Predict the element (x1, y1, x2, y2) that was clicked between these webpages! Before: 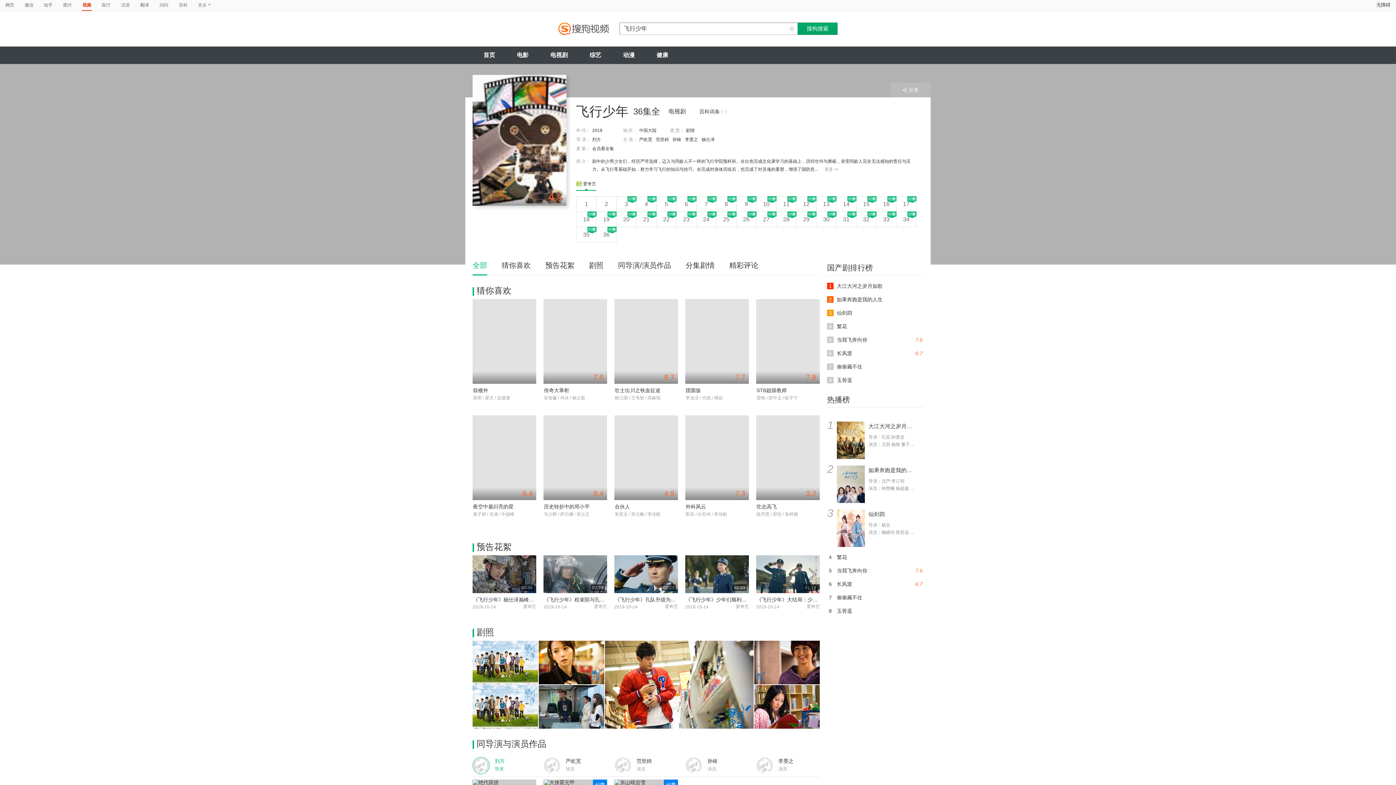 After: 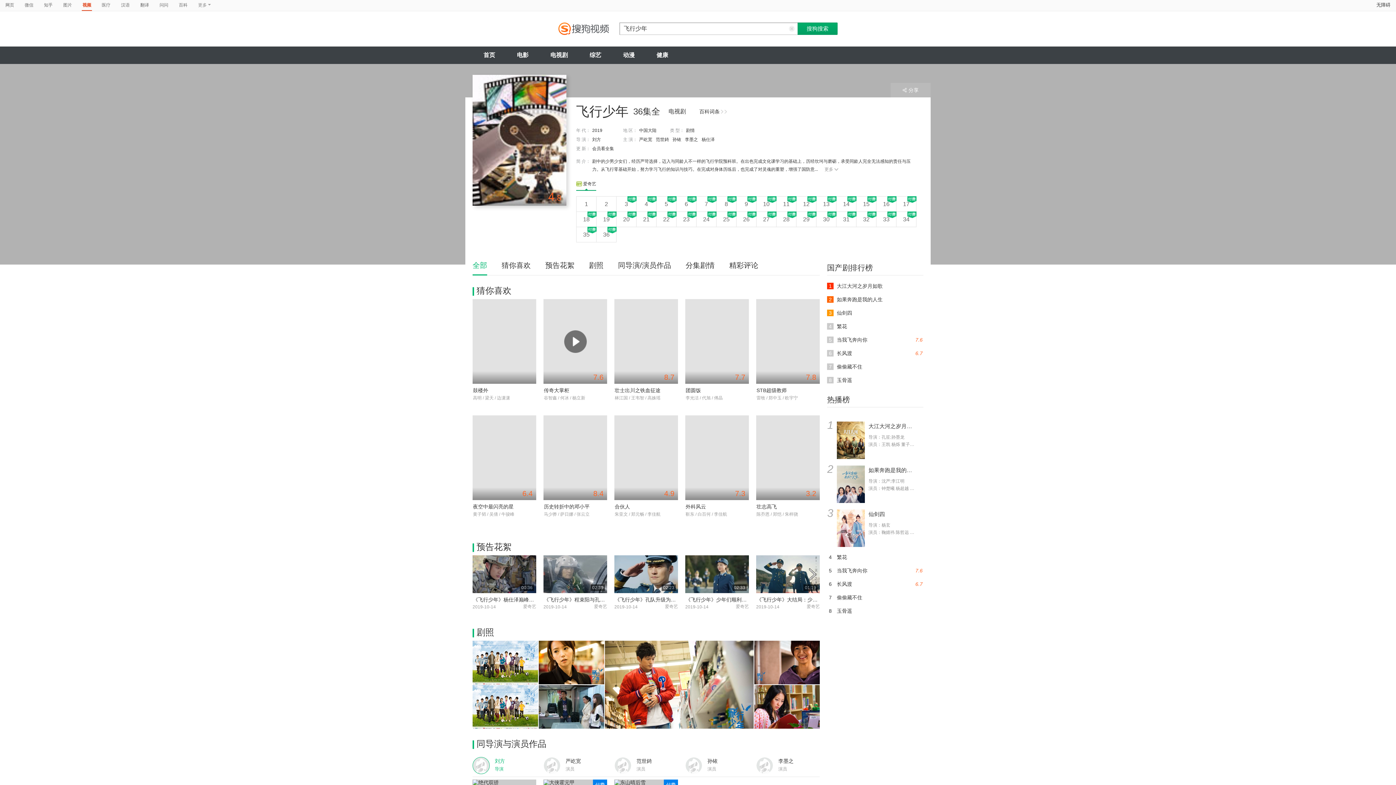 Action: bbox: (543, 299, 607, 384) label: 7.6